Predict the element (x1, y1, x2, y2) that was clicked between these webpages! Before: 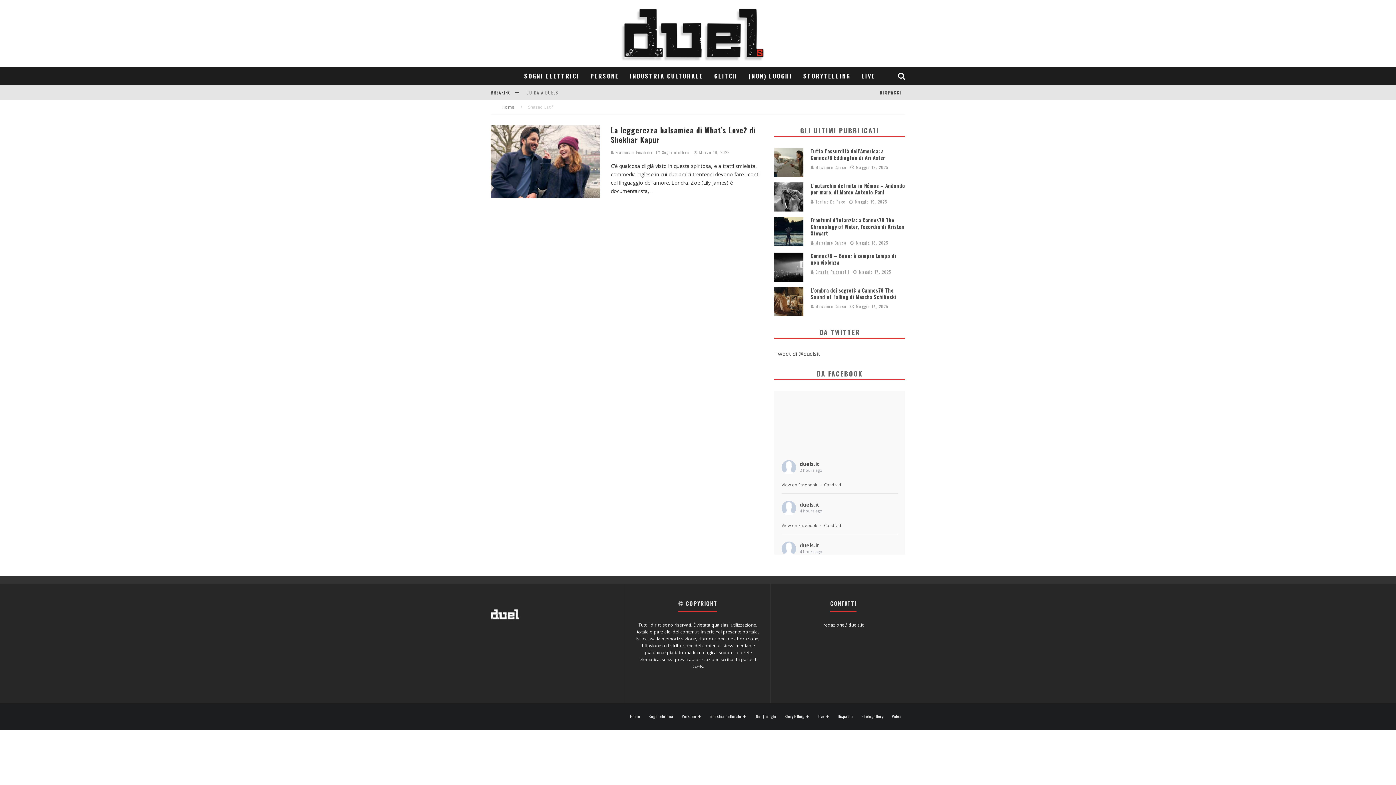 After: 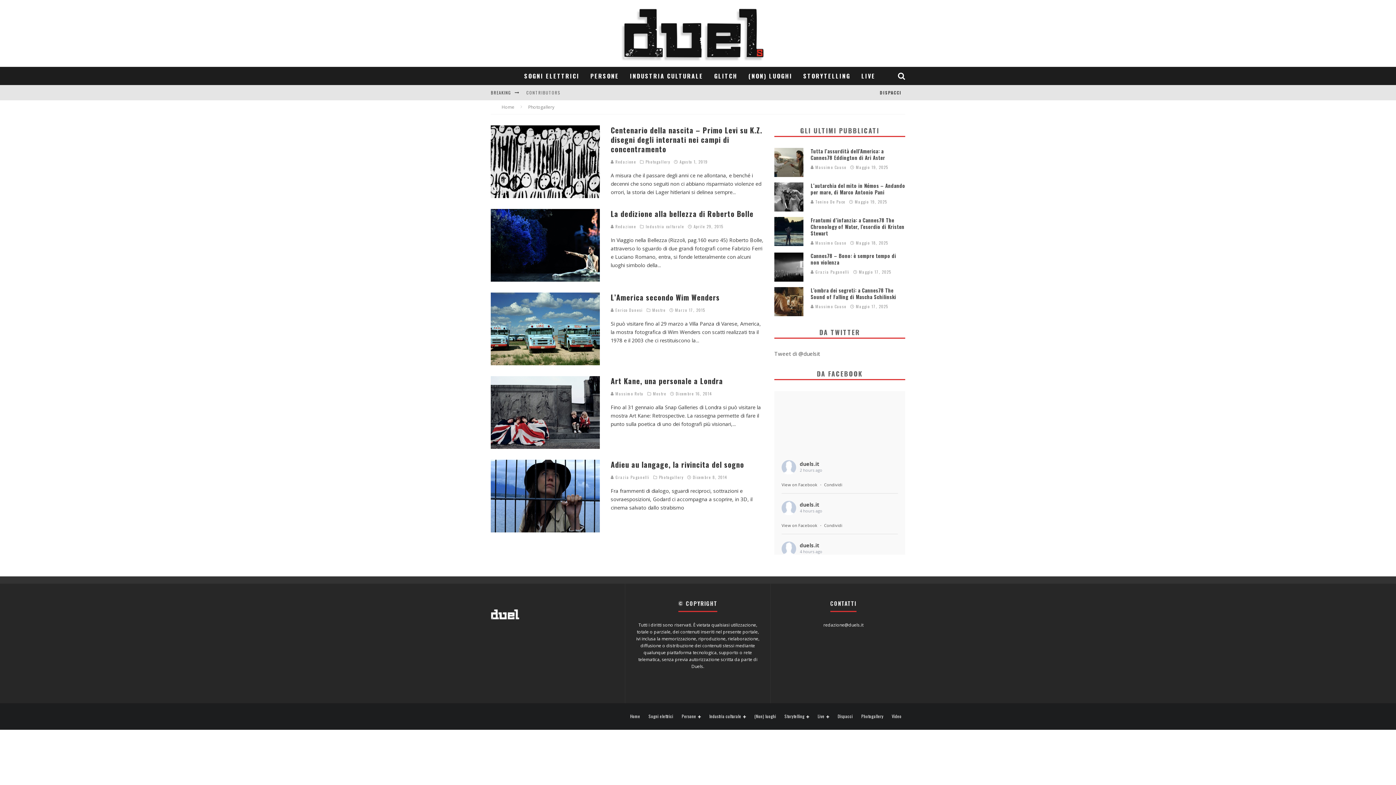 Action: bbox: (861, 714, 883, 718) label: Photogallery